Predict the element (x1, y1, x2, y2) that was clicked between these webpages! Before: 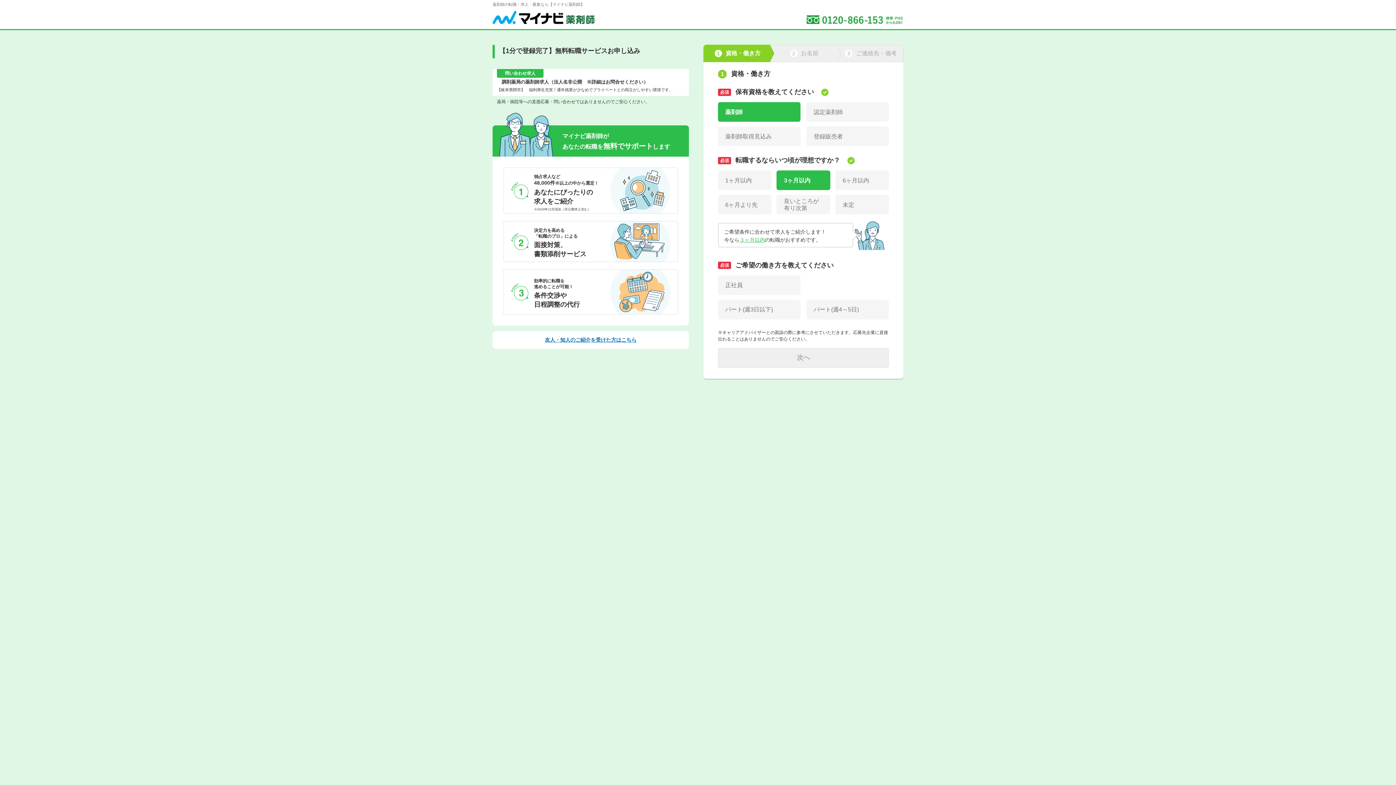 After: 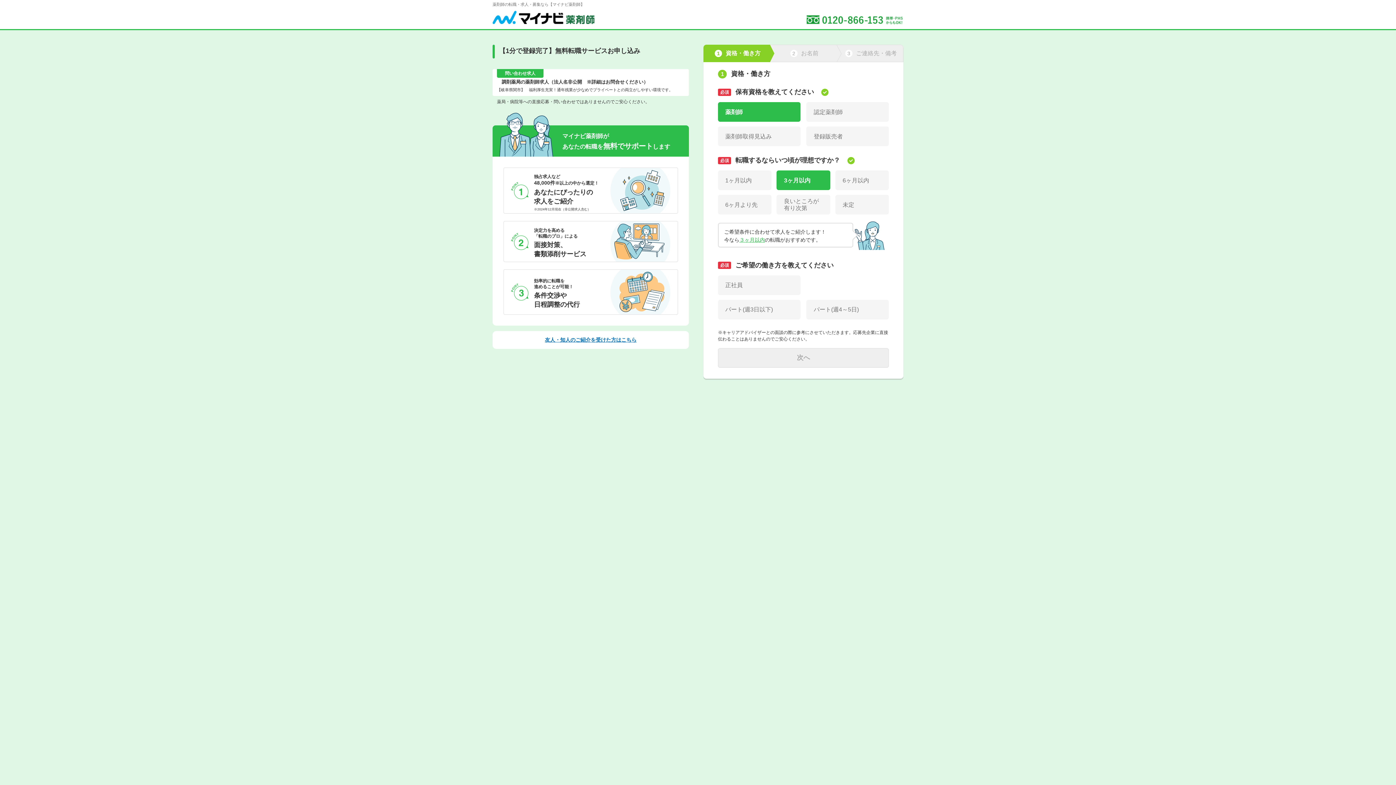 Action: label: 友人・知人のご紹介を受けた方はこちら bbox: (498, 336, 683, 343)